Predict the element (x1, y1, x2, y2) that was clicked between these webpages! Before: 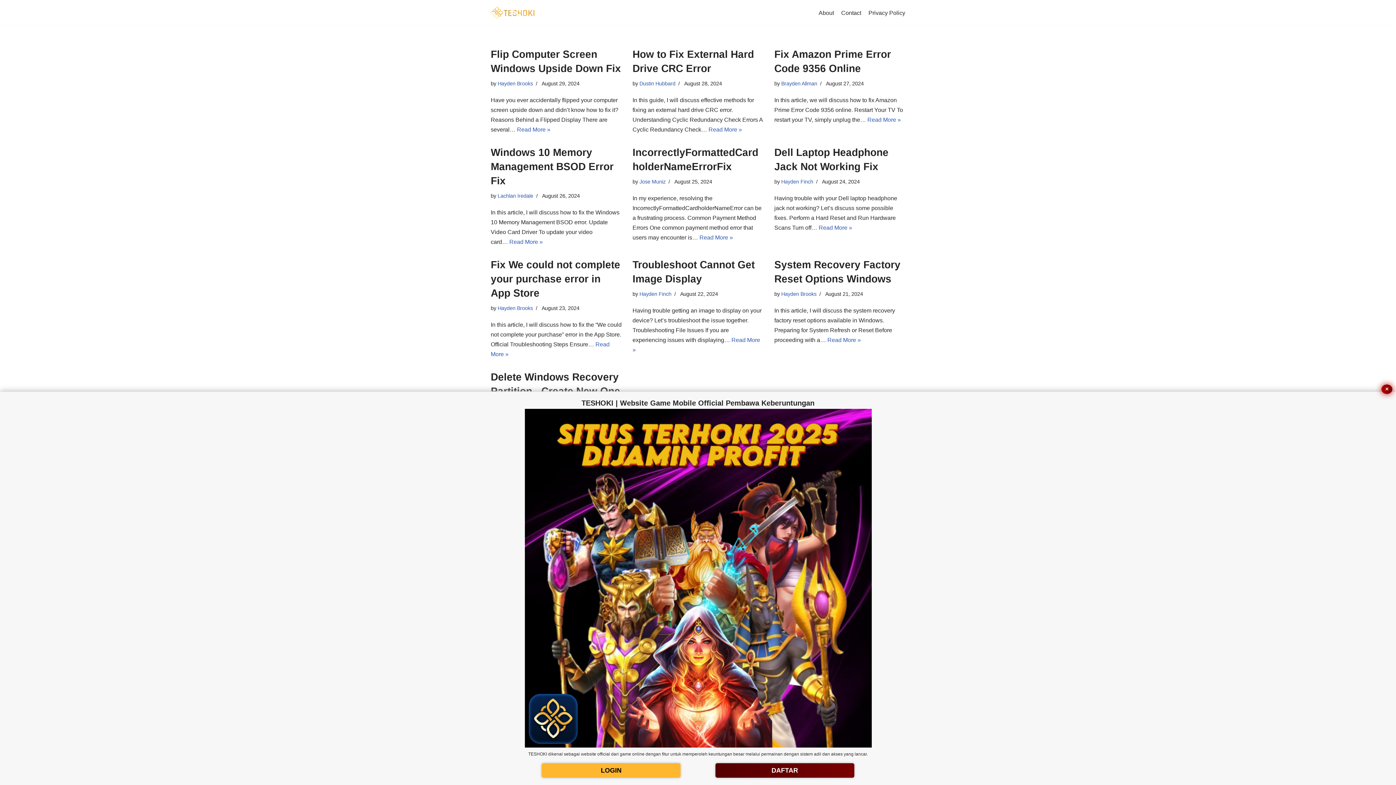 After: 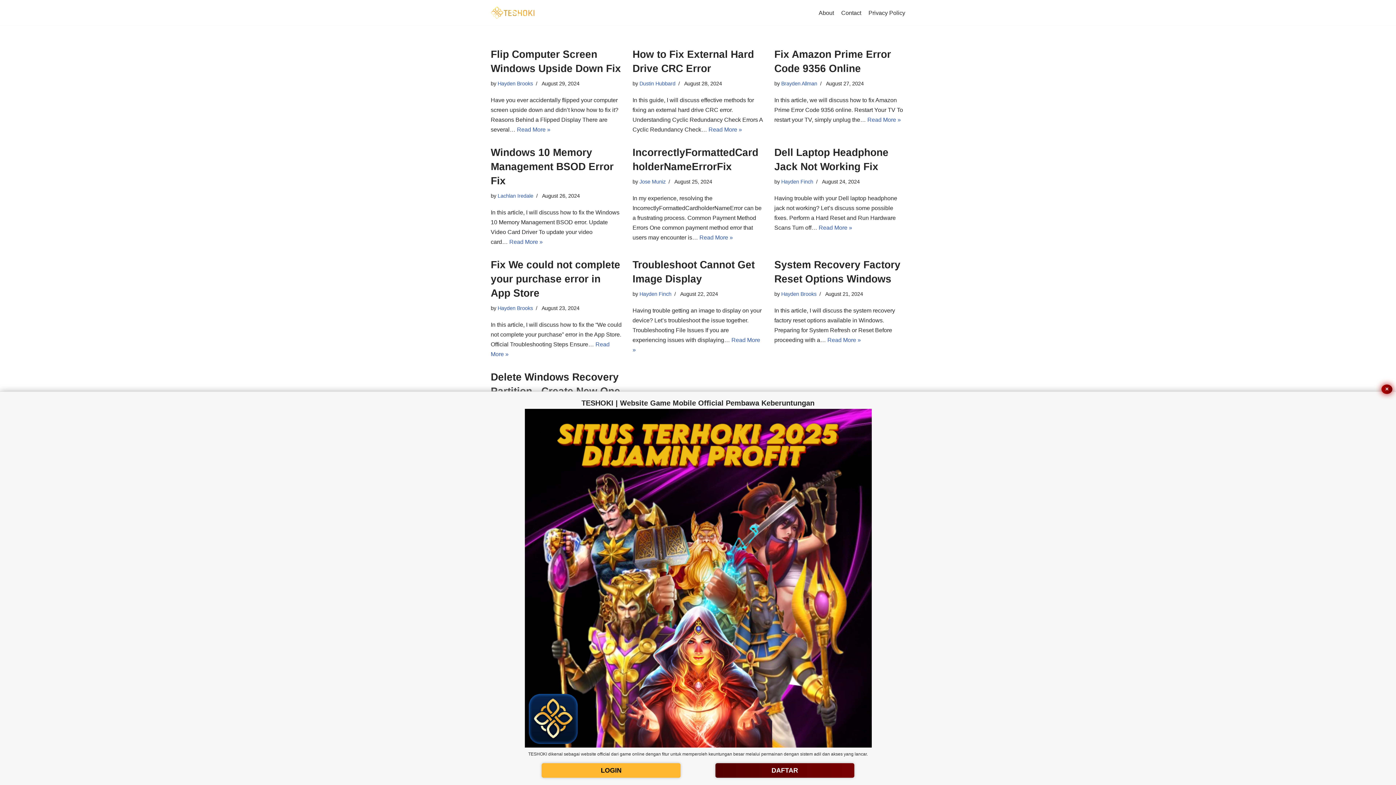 Action: bbox: (841, 8, 861, 17) label: Contact